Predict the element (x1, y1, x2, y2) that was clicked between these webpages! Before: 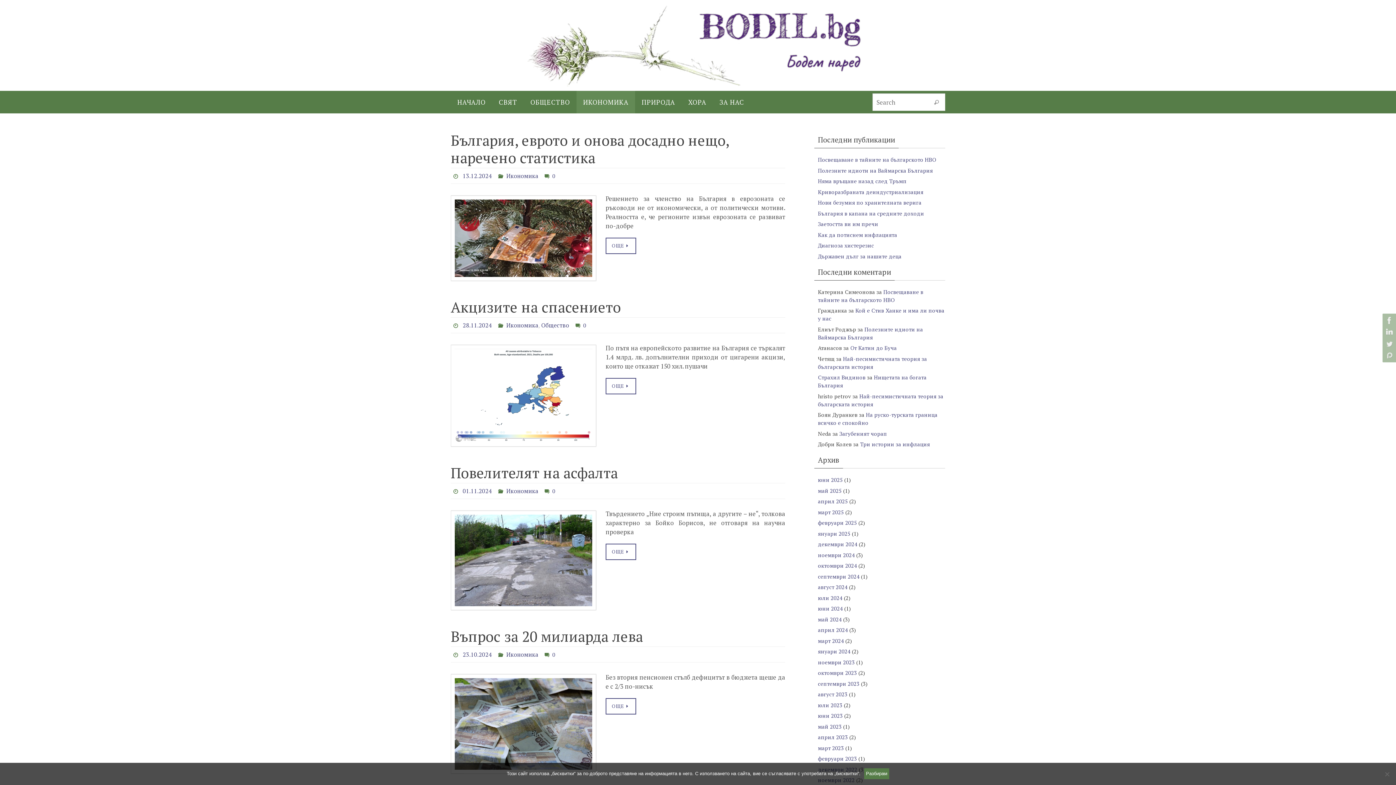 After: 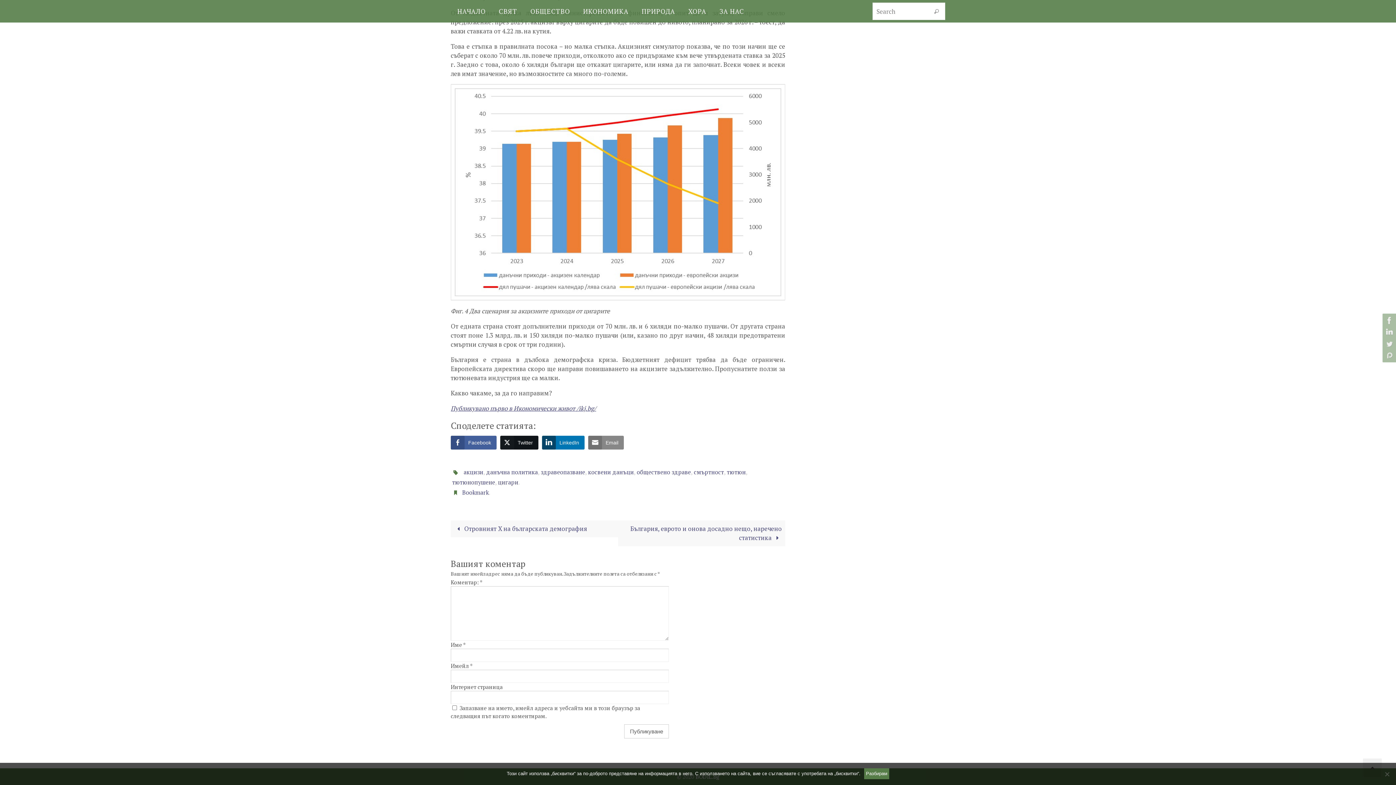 Action: bbox: (574, 321, 586, 329) label: 0